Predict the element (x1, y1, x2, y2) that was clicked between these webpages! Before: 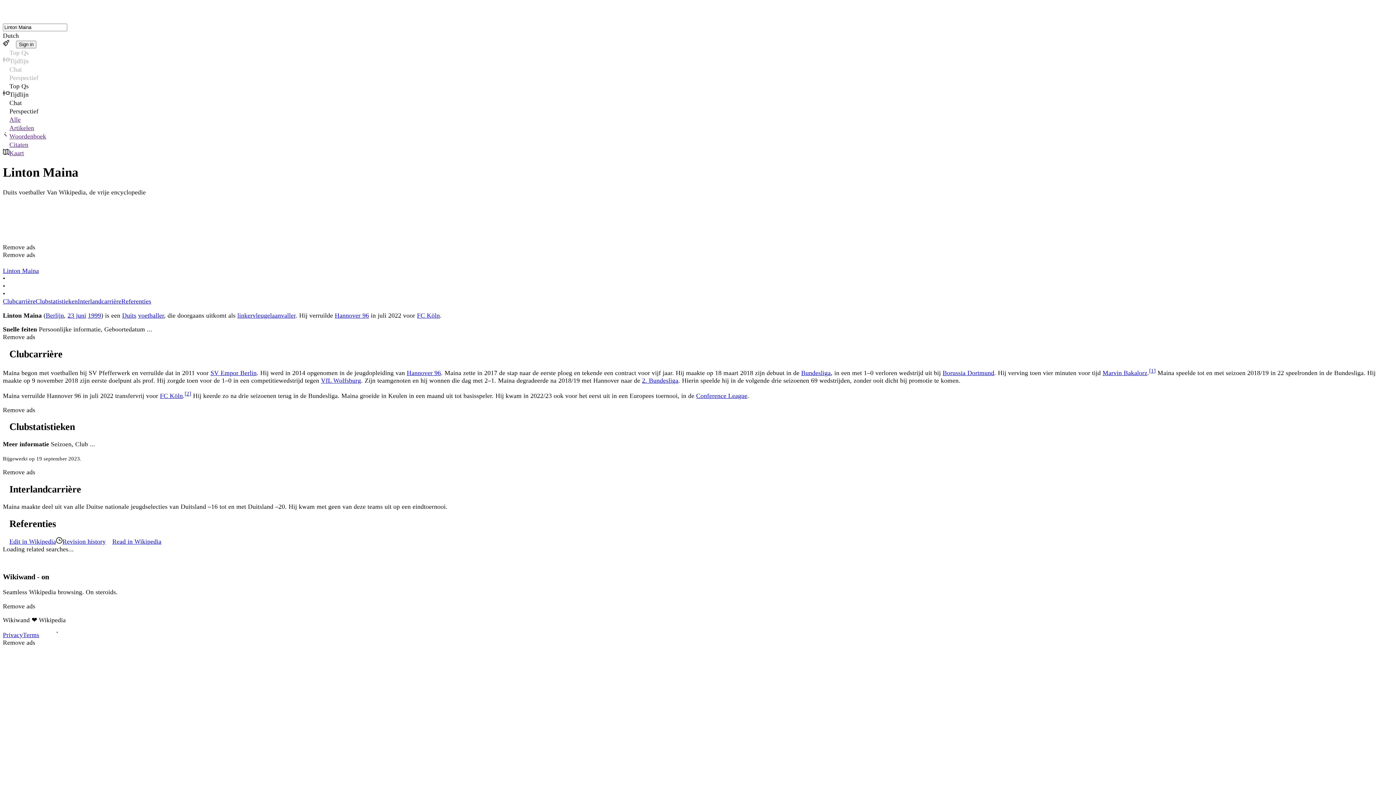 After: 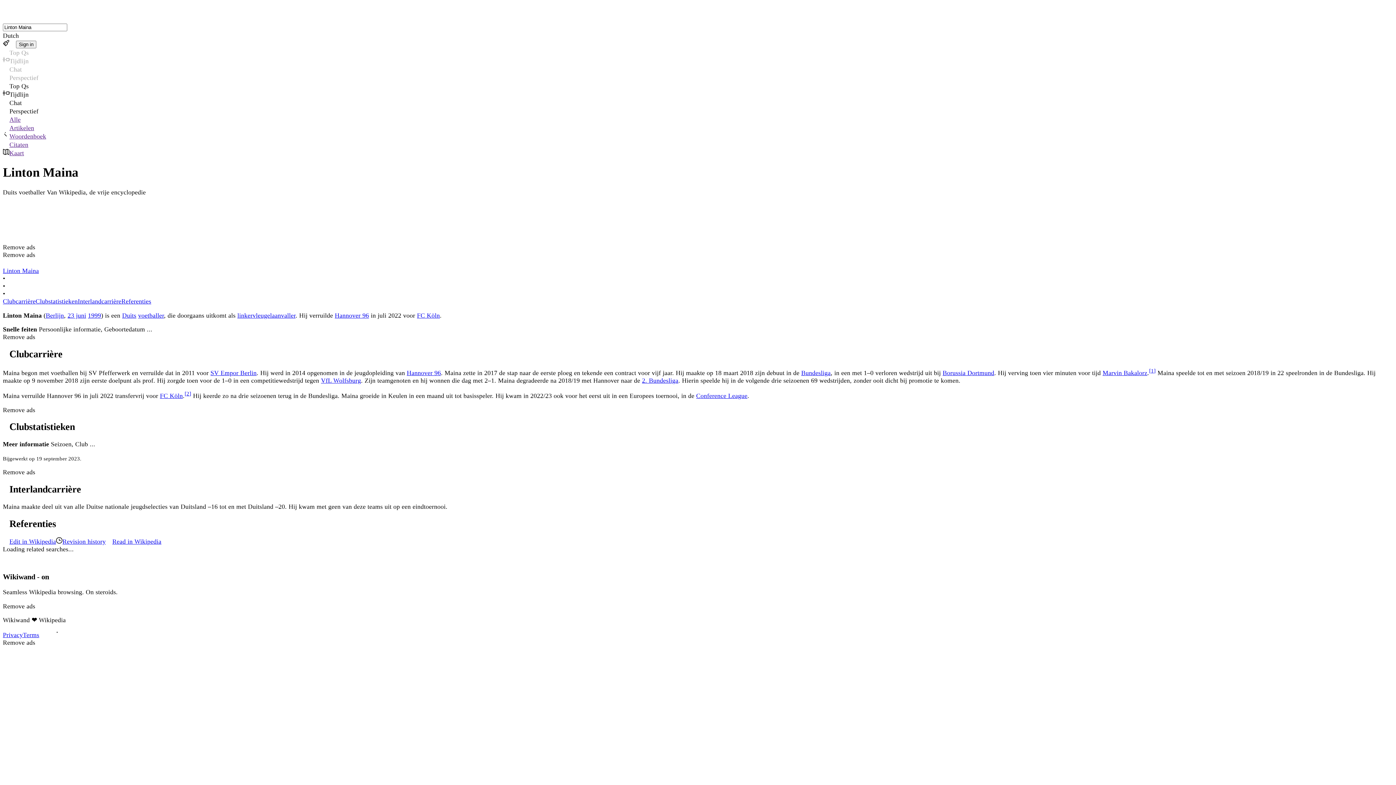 Action: bbox: (2, 132, 1393, 140) label: Woordenboek